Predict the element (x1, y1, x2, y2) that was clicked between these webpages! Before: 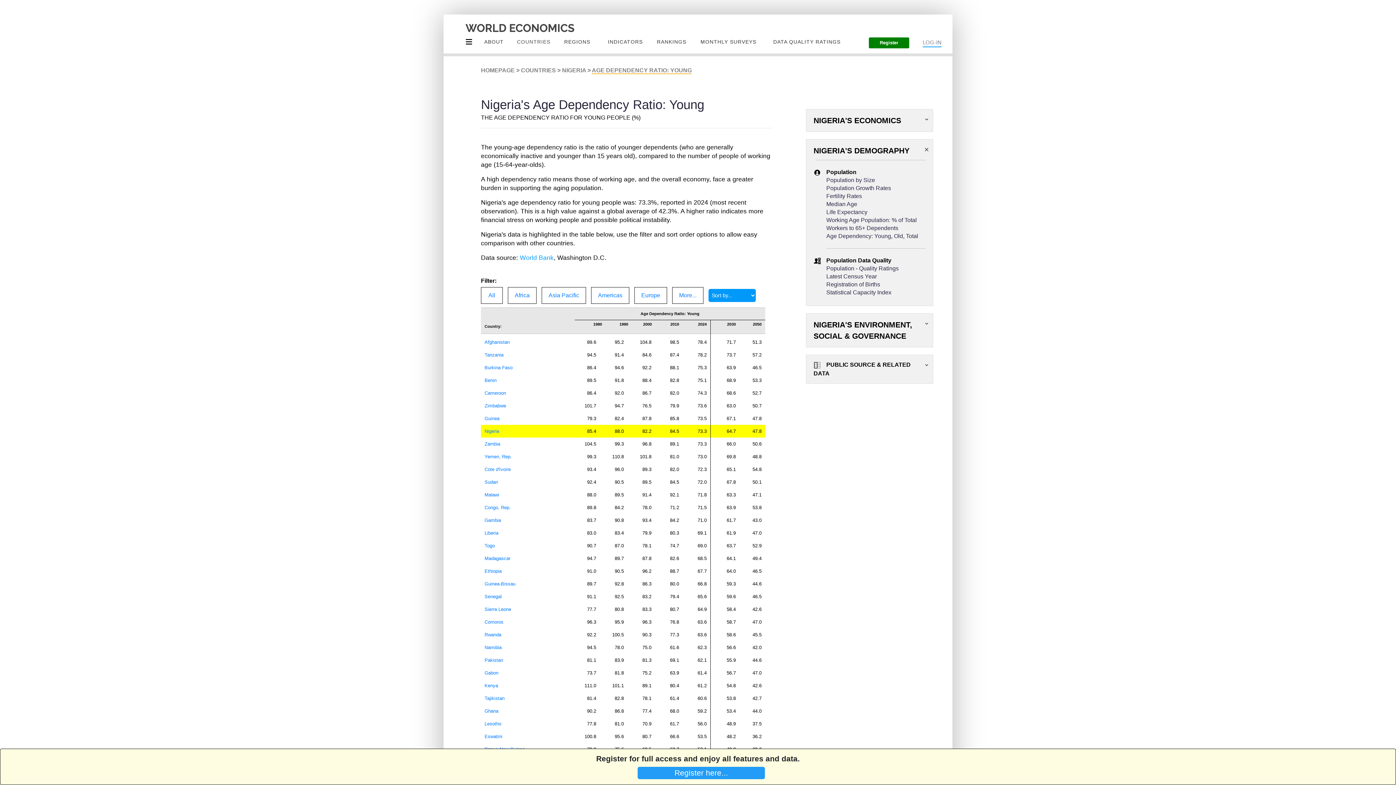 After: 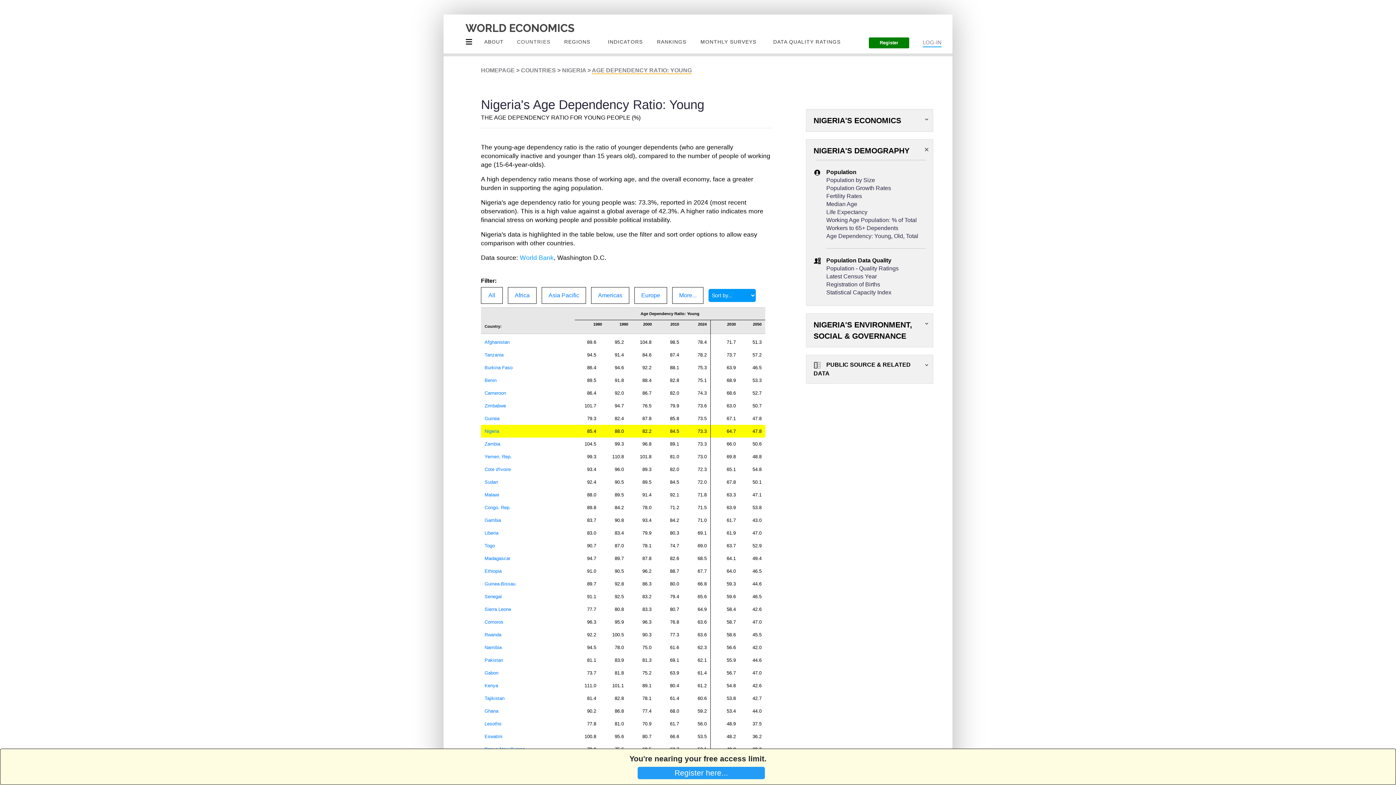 Action: label: Young bbox: (874, 233, 891, 239)